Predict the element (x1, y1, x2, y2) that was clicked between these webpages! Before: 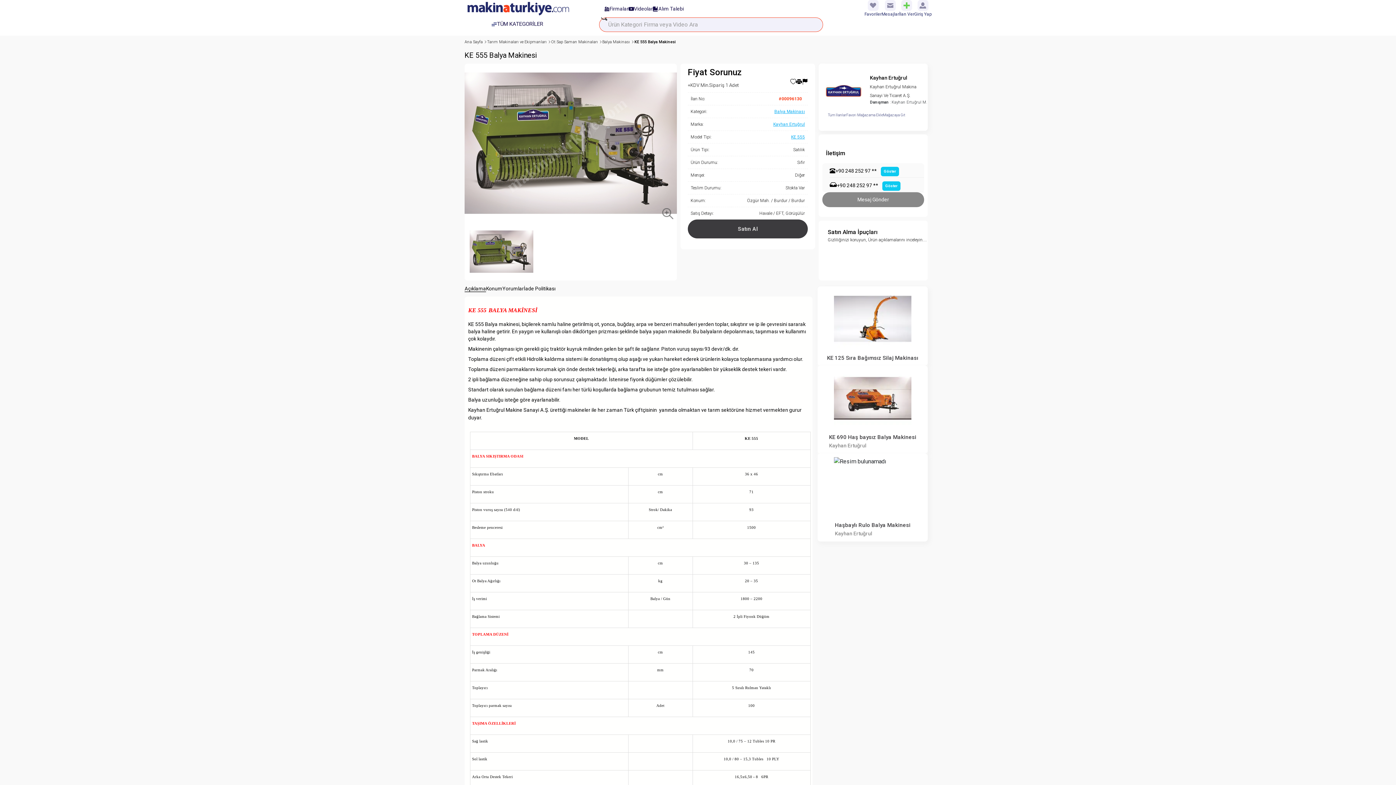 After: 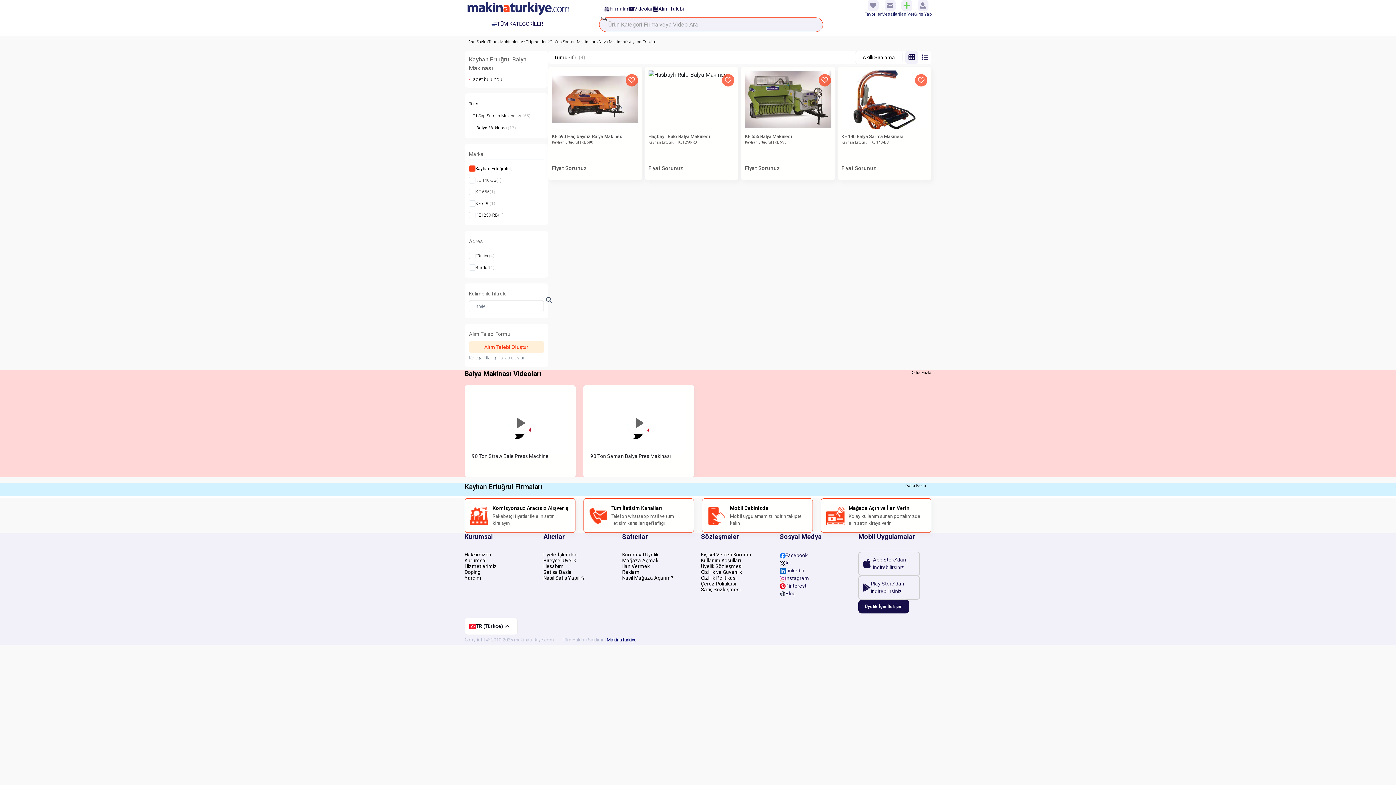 Action: label: Kayhan Ertuğrul bbox: (773, 121, 805, 126)